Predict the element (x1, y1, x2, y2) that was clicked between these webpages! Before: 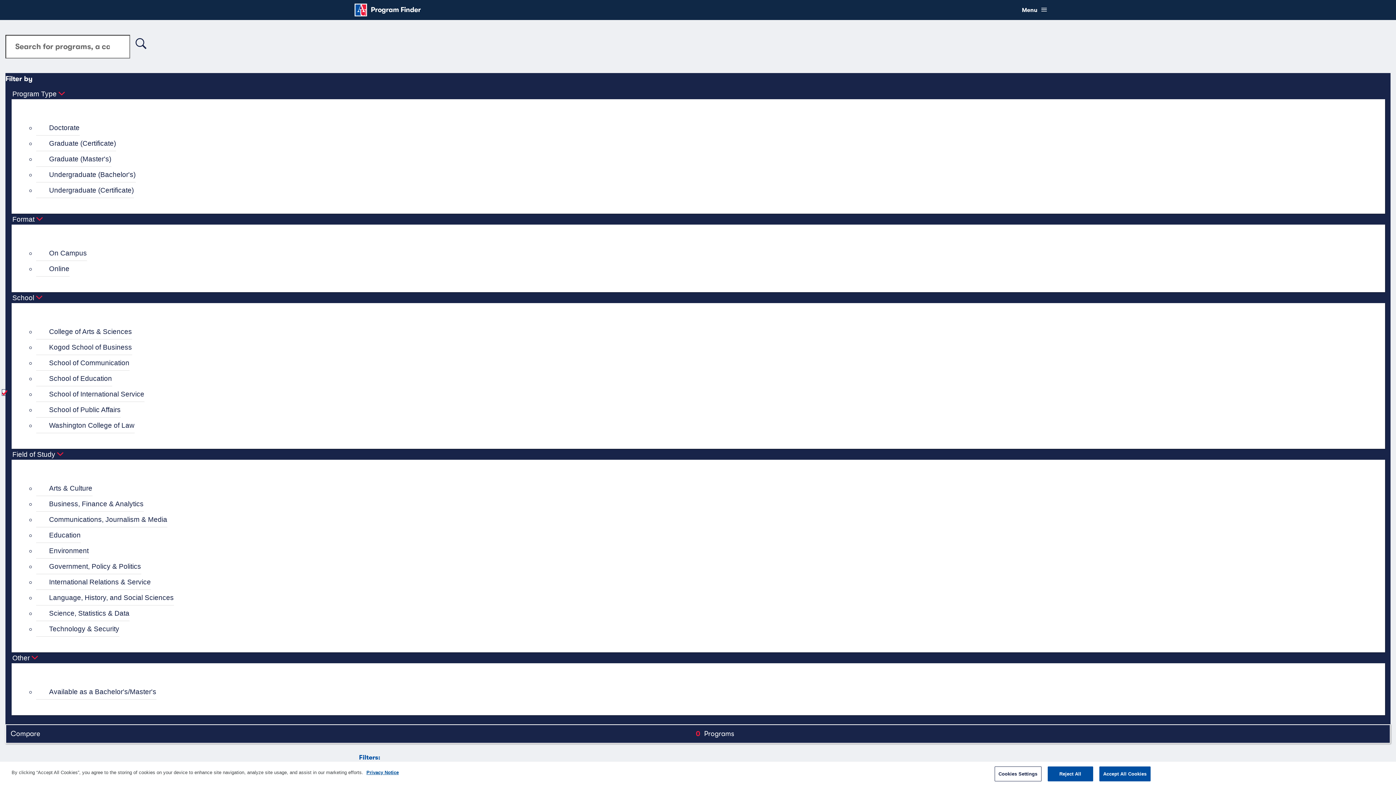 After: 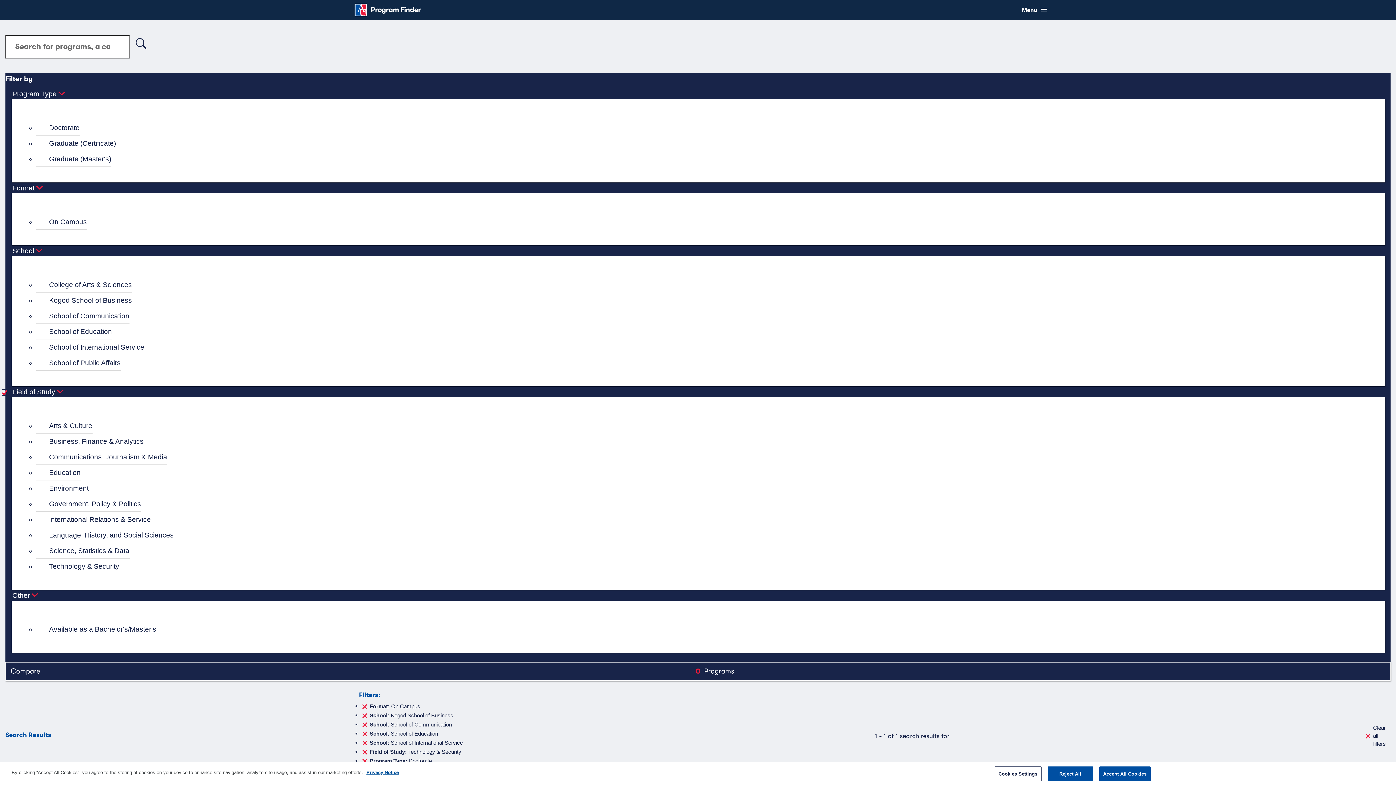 Action: label: Technology & Security bbox: (36, 621, 119, 637)